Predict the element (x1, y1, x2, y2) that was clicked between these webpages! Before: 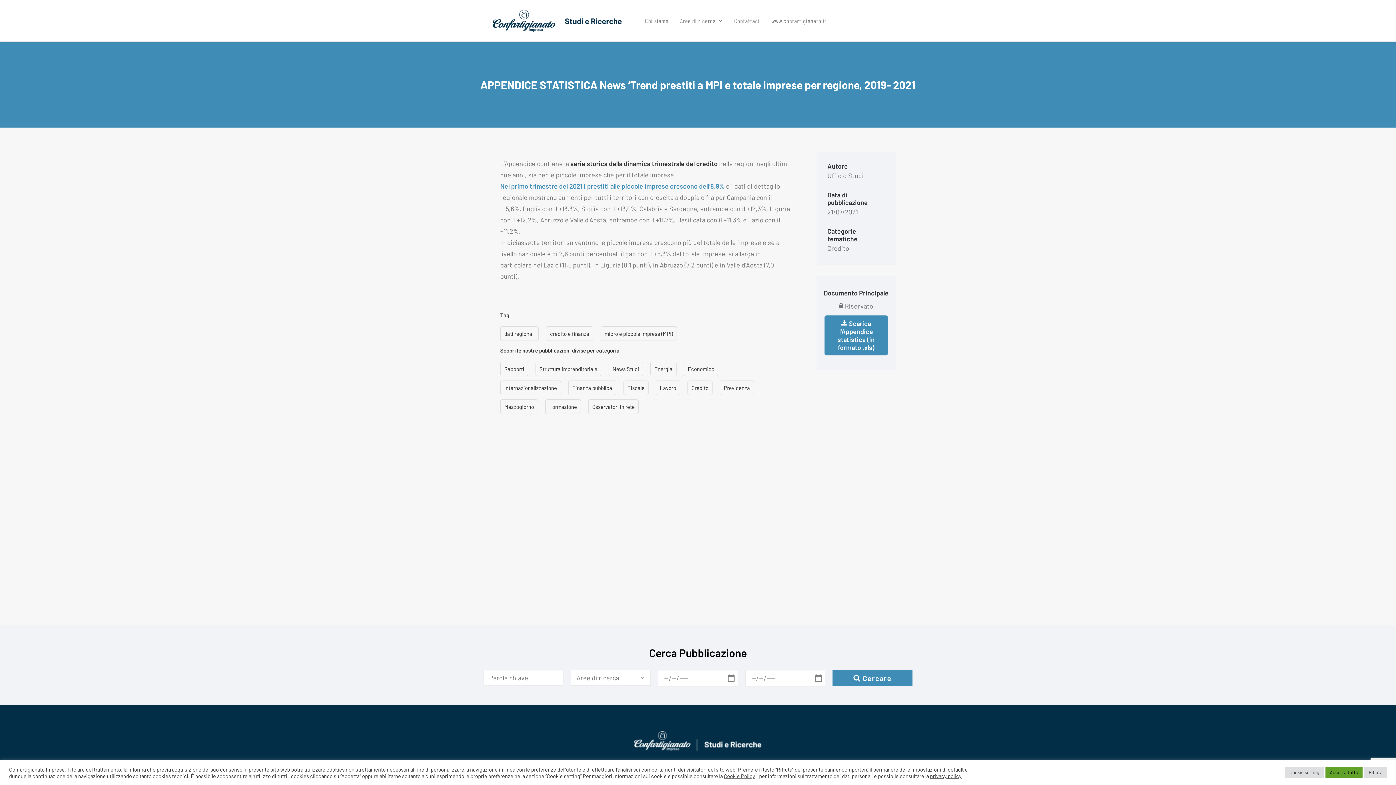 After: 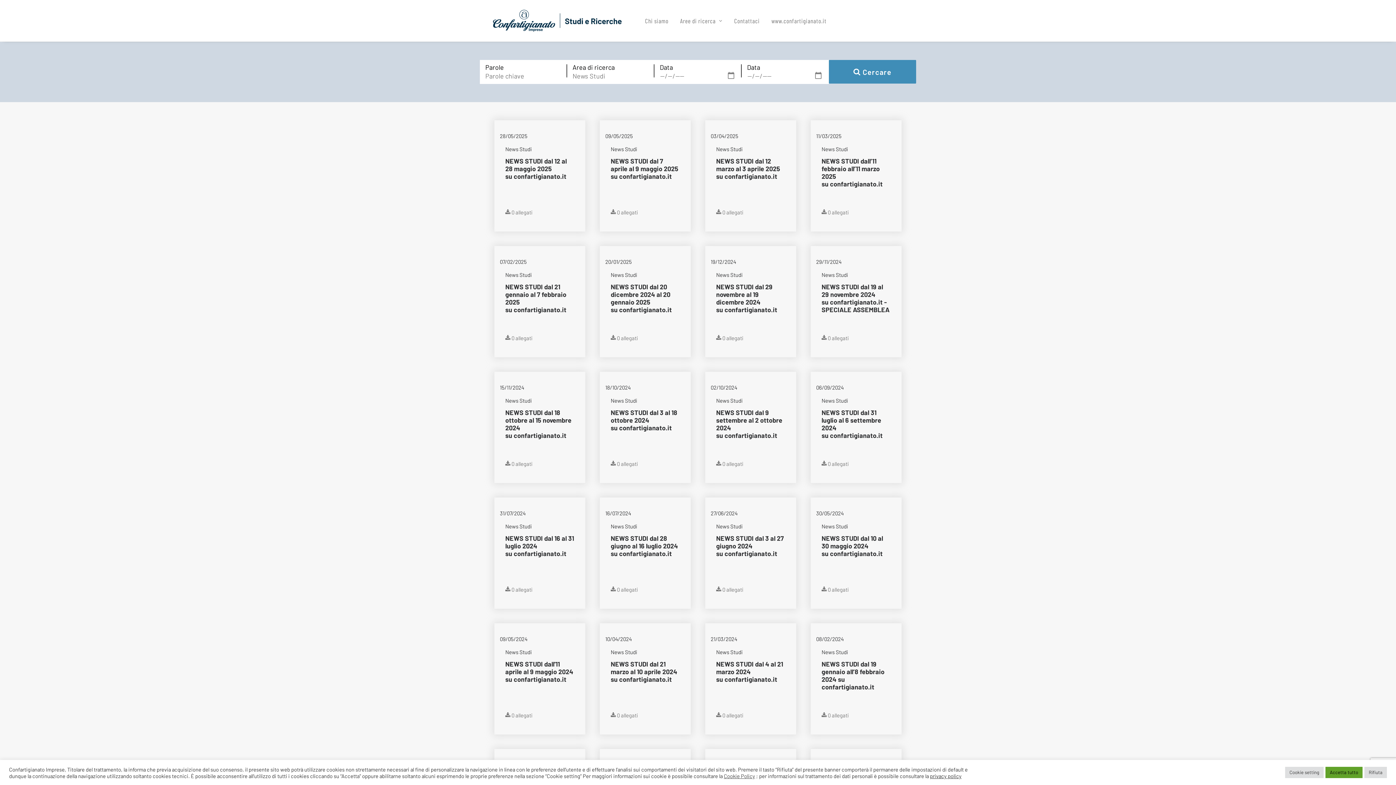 Action: label: News Studi bbox: (608, 361, 643, 376)